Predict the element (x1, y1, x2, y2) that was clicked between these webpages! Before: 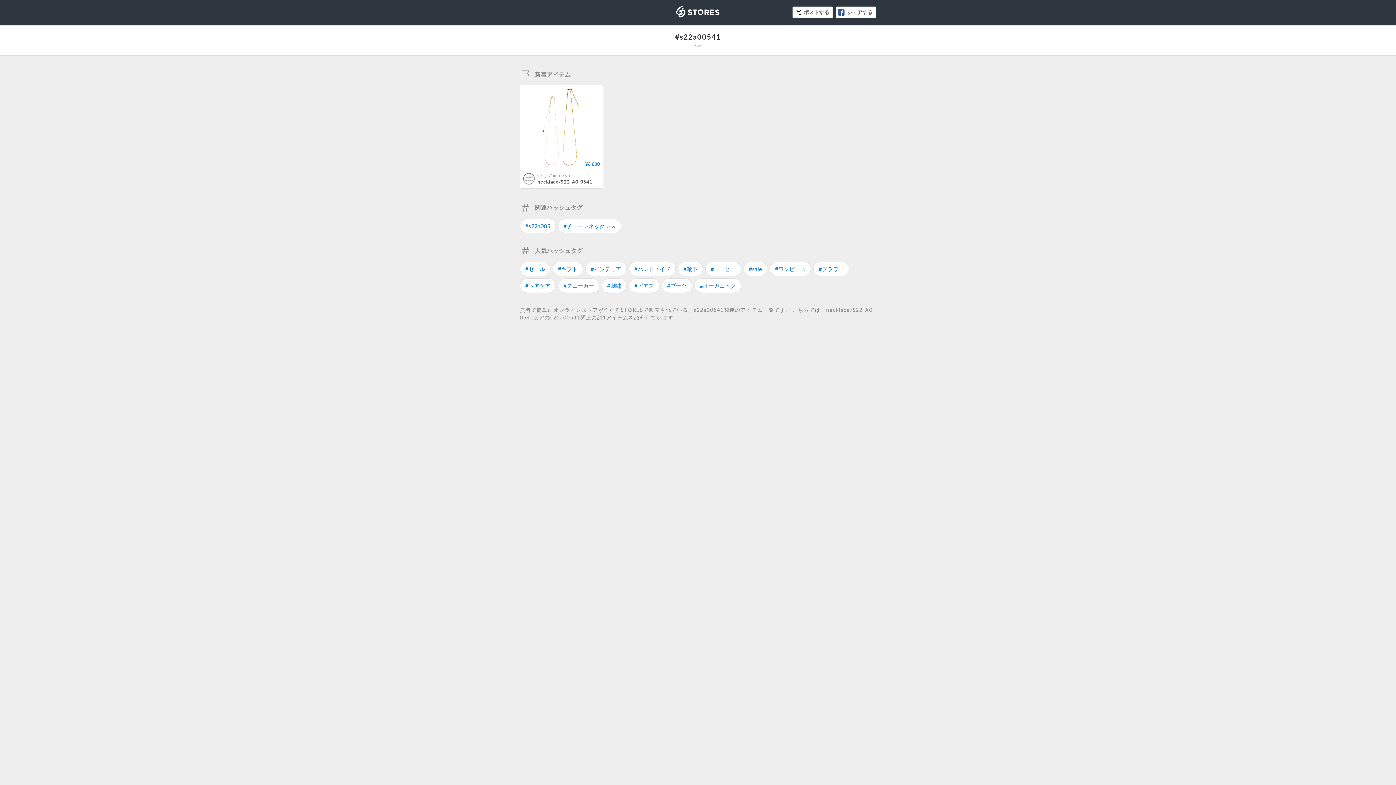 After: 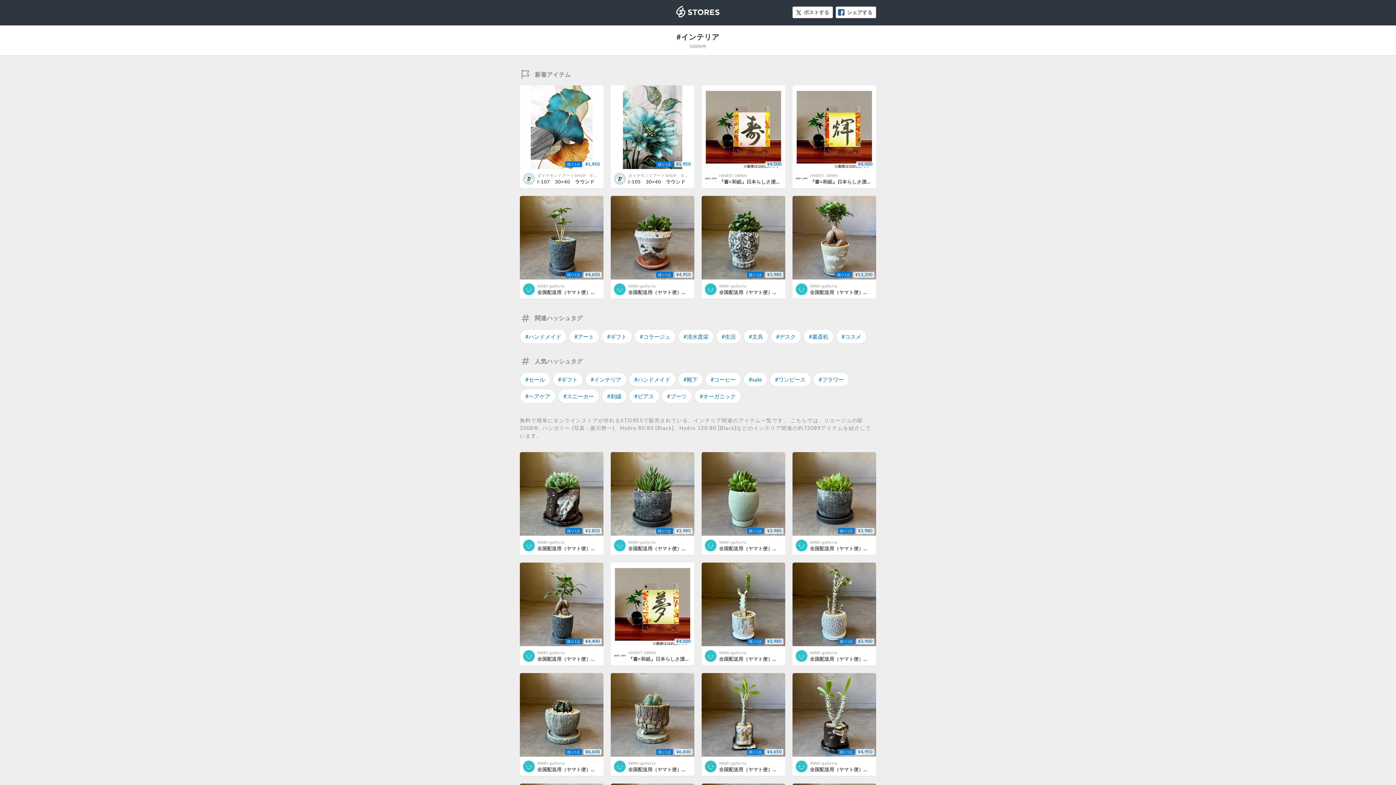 Action: label: #インテリア bbox: (585, 261, 626, 276)